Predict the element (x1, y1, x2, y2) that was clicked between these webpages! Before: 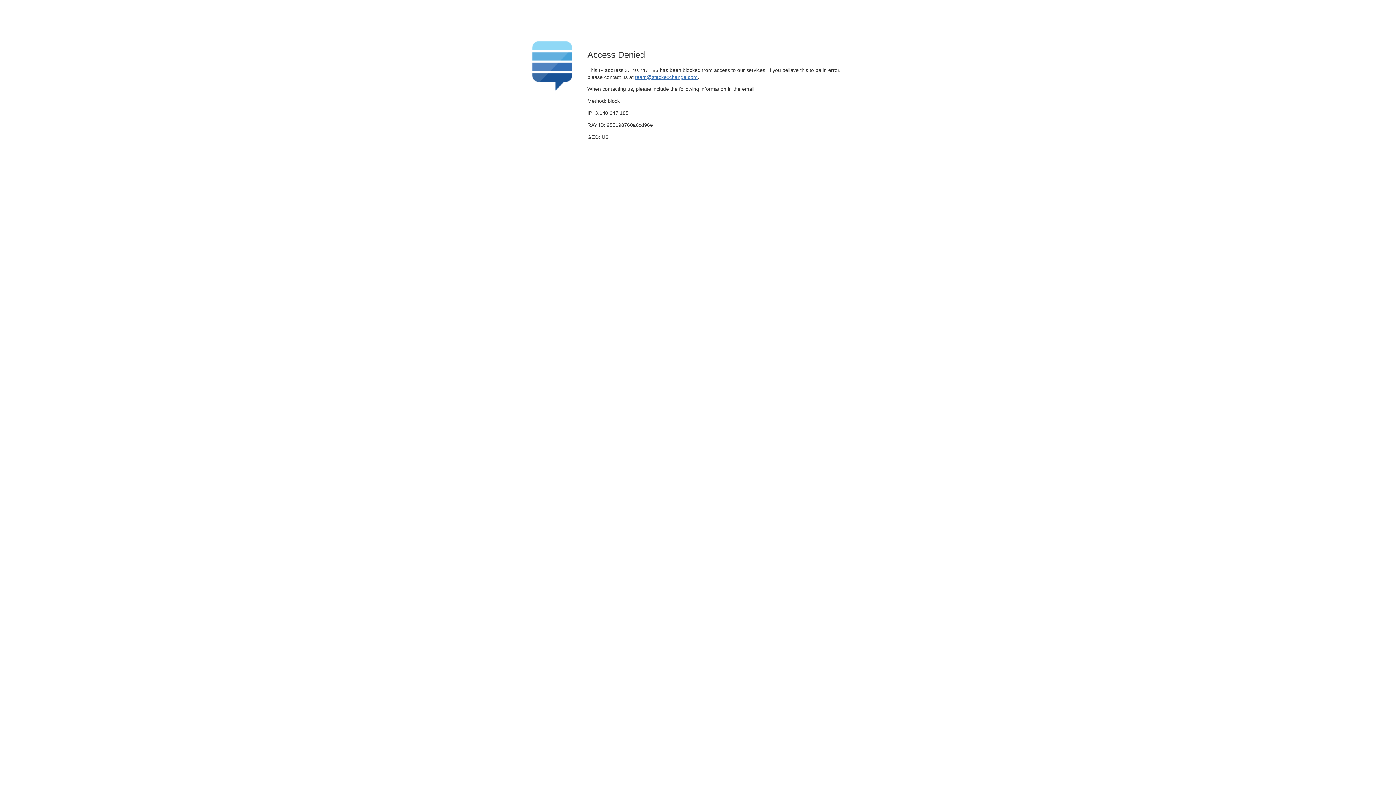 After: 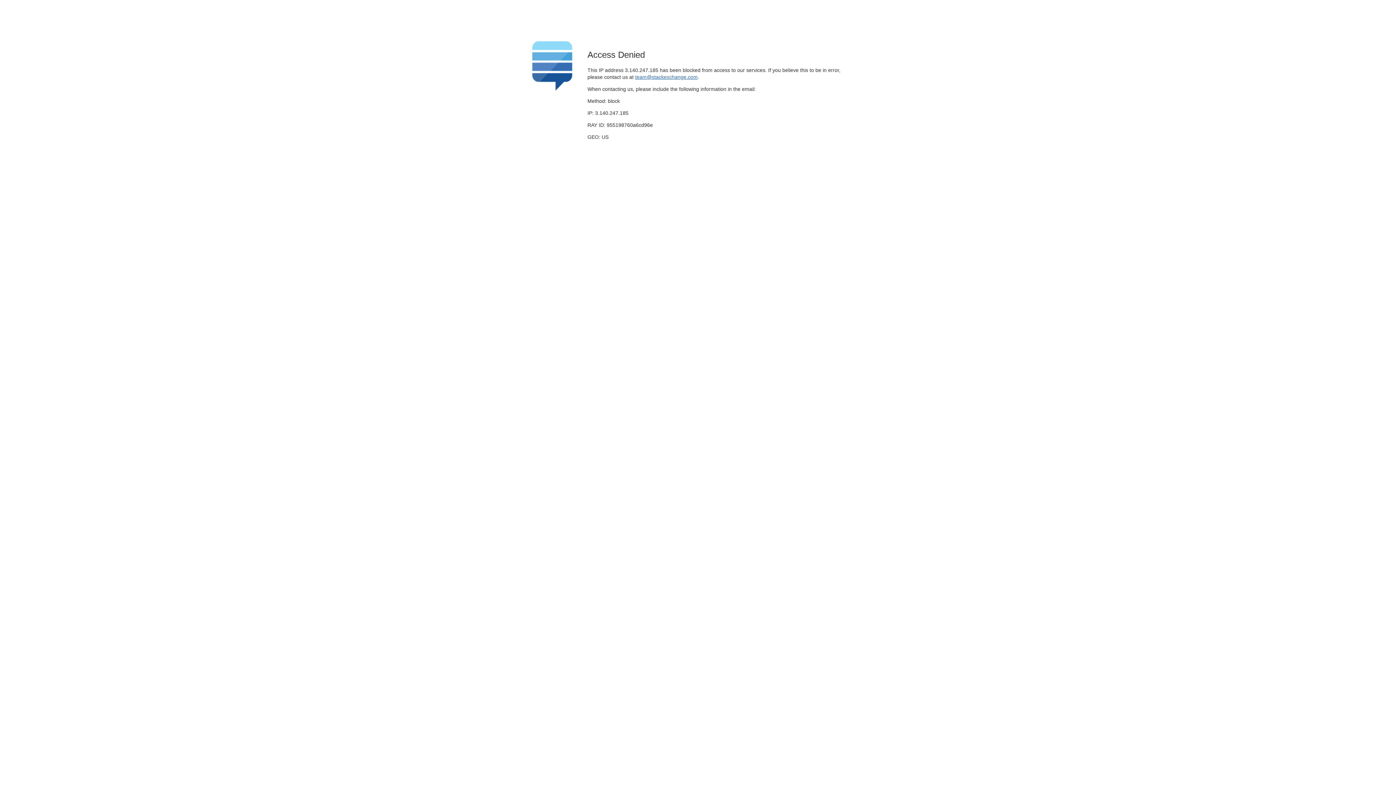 Action: label: team@stackexchange.com bbox: (635, 74, 697, 79)